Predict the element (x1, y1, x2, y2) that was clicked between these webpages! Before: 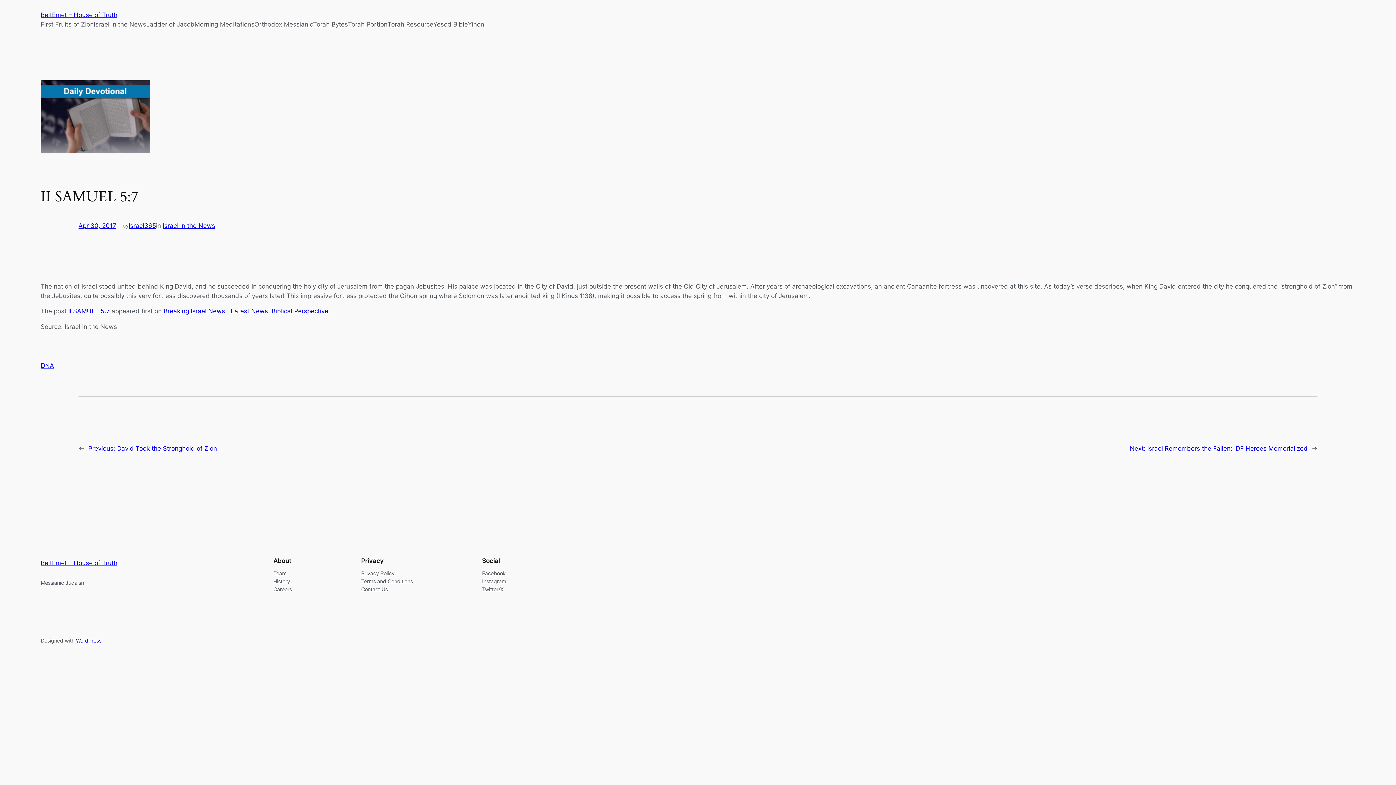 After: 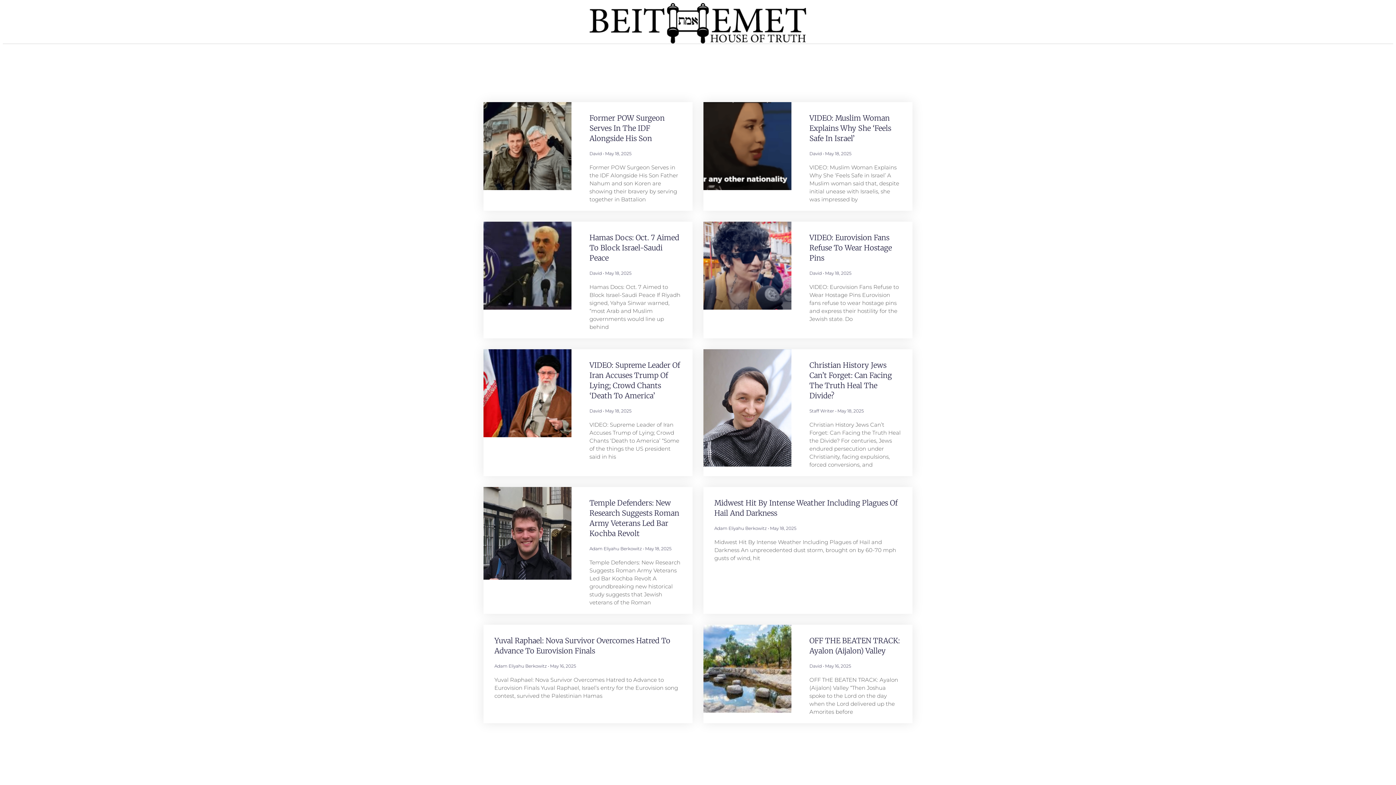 Action: label: Torah Resource bbox: (387, 19, 433, 29)